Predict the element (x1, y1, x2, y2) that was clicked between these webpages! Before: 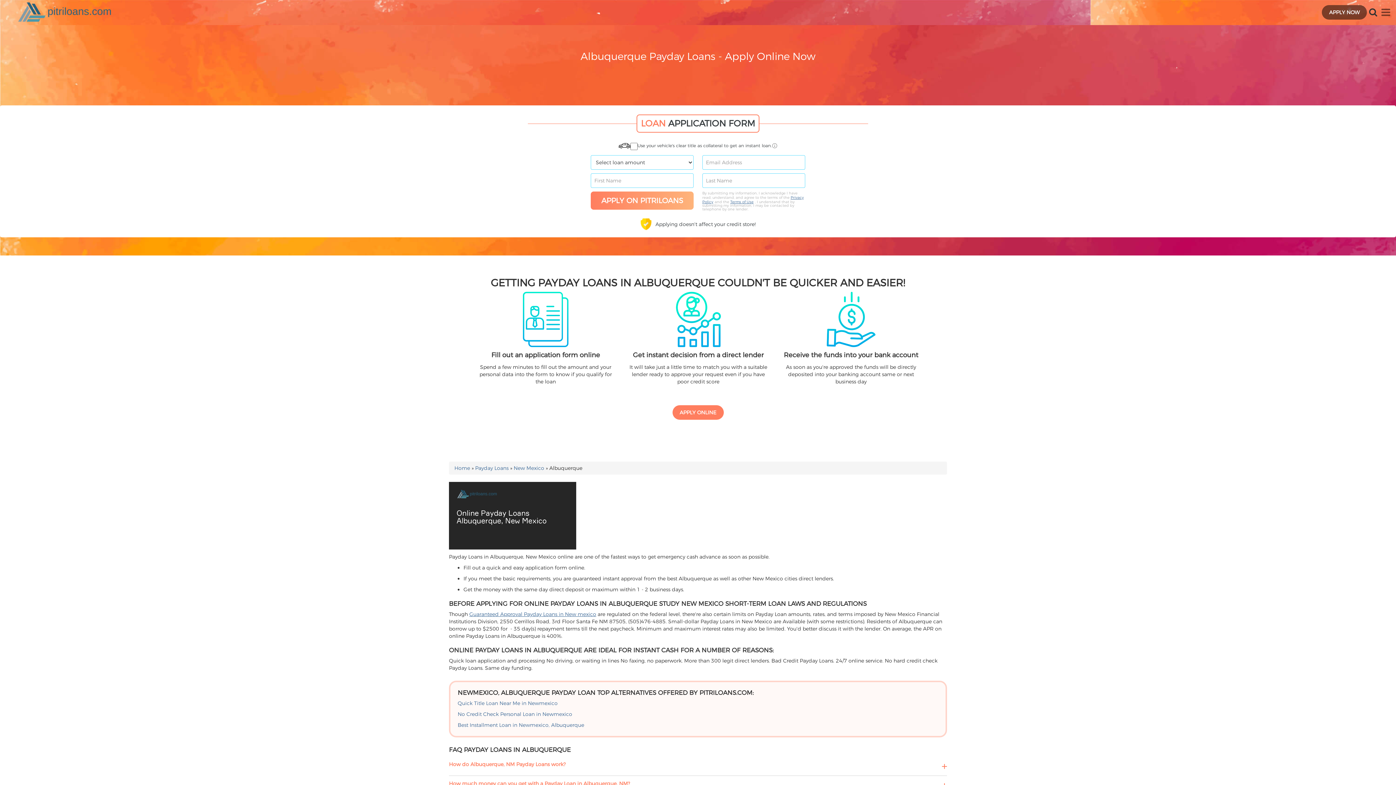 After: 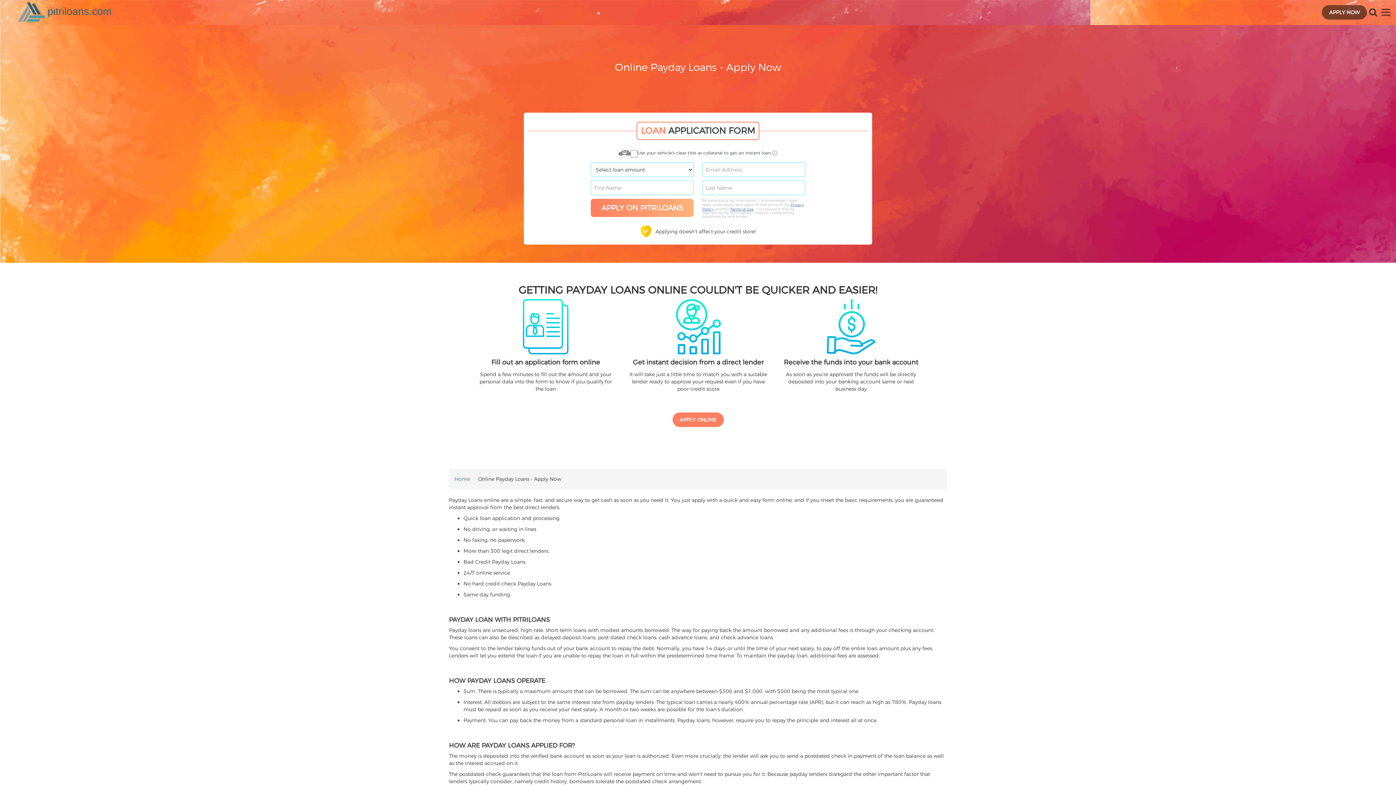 Action: label: Payday Loans bbox: (475, 465, 508, 471)